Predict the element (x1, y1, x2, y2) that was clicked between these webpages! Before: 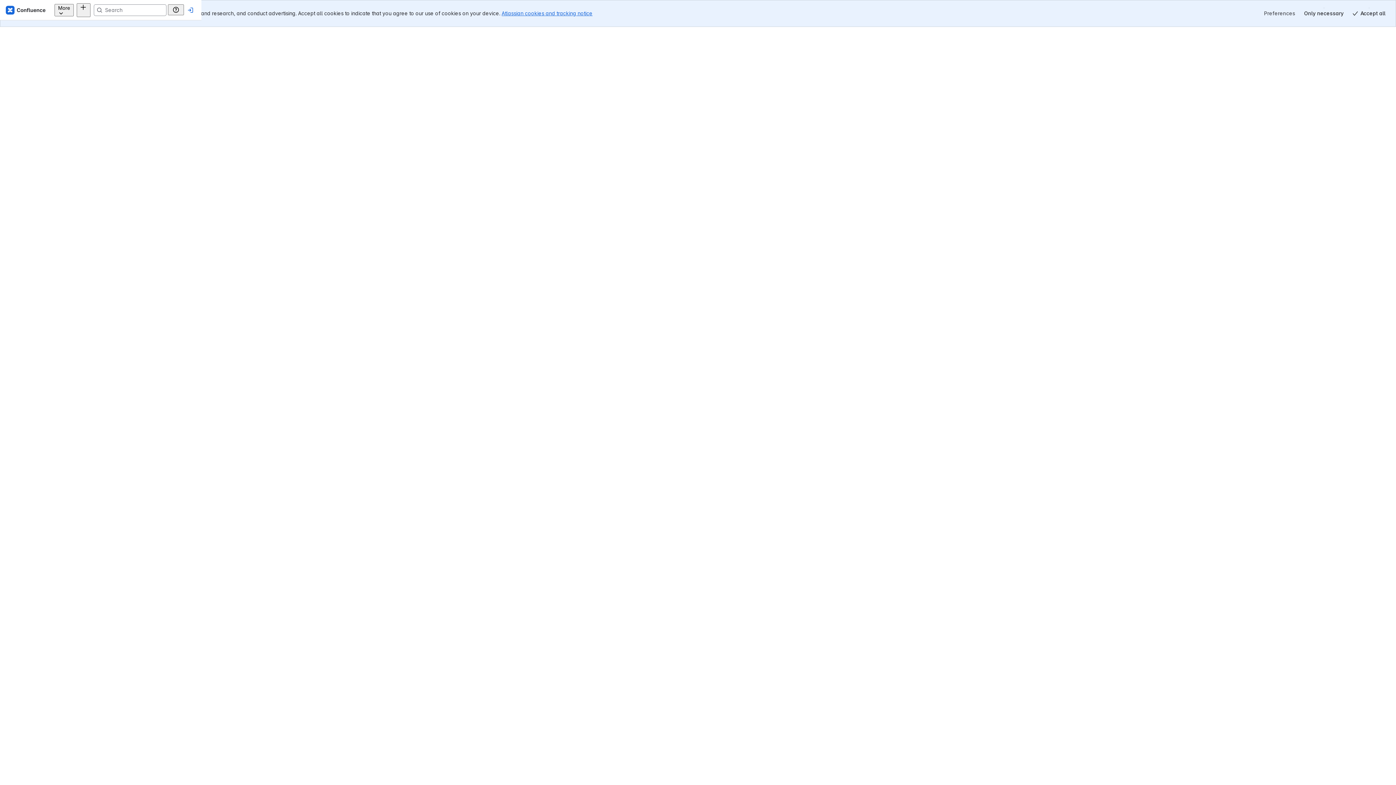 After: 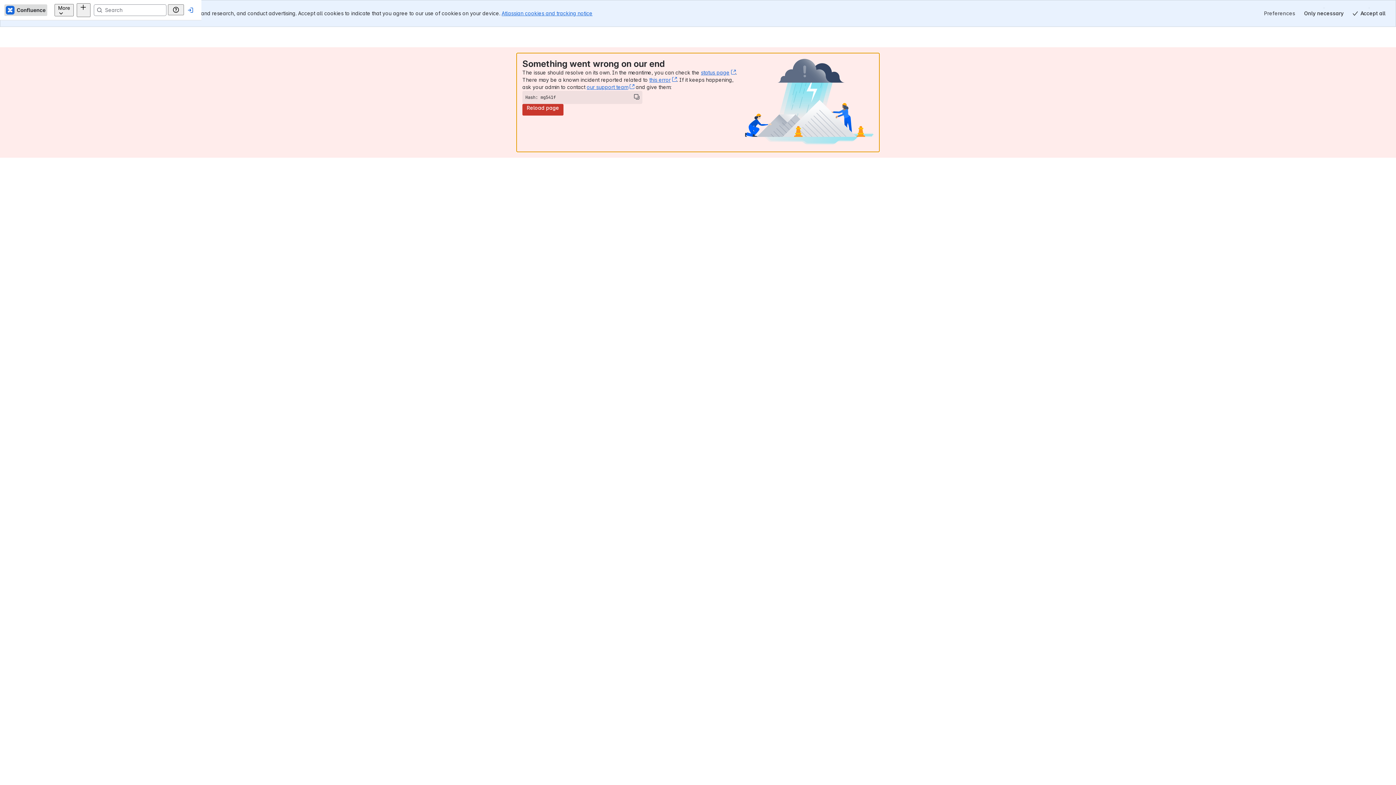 Action: label: Confluence Home bbox: (17, 4, 60, 15)